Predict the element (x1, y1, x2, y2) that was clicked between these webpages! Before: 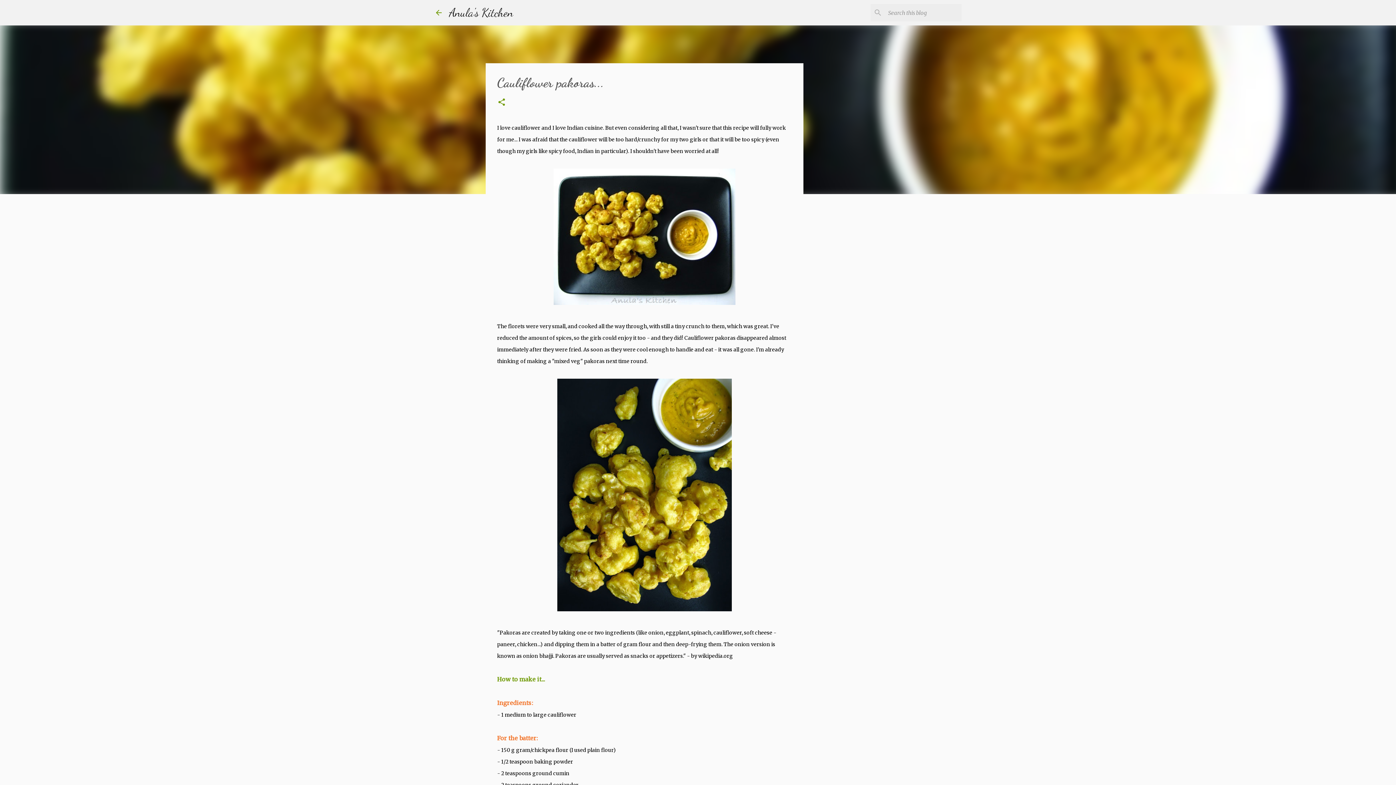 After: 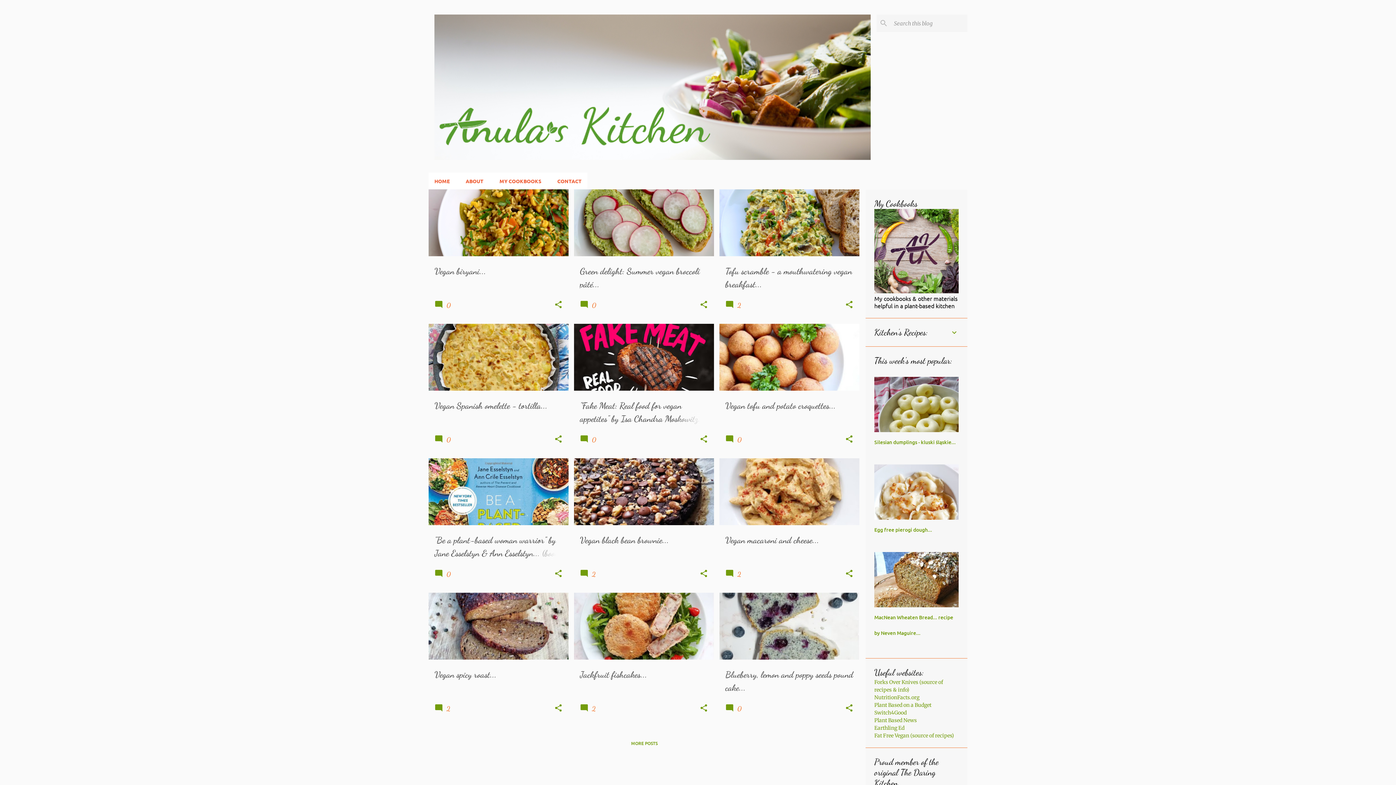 Action: bbox: (434, 8, 443, 17)